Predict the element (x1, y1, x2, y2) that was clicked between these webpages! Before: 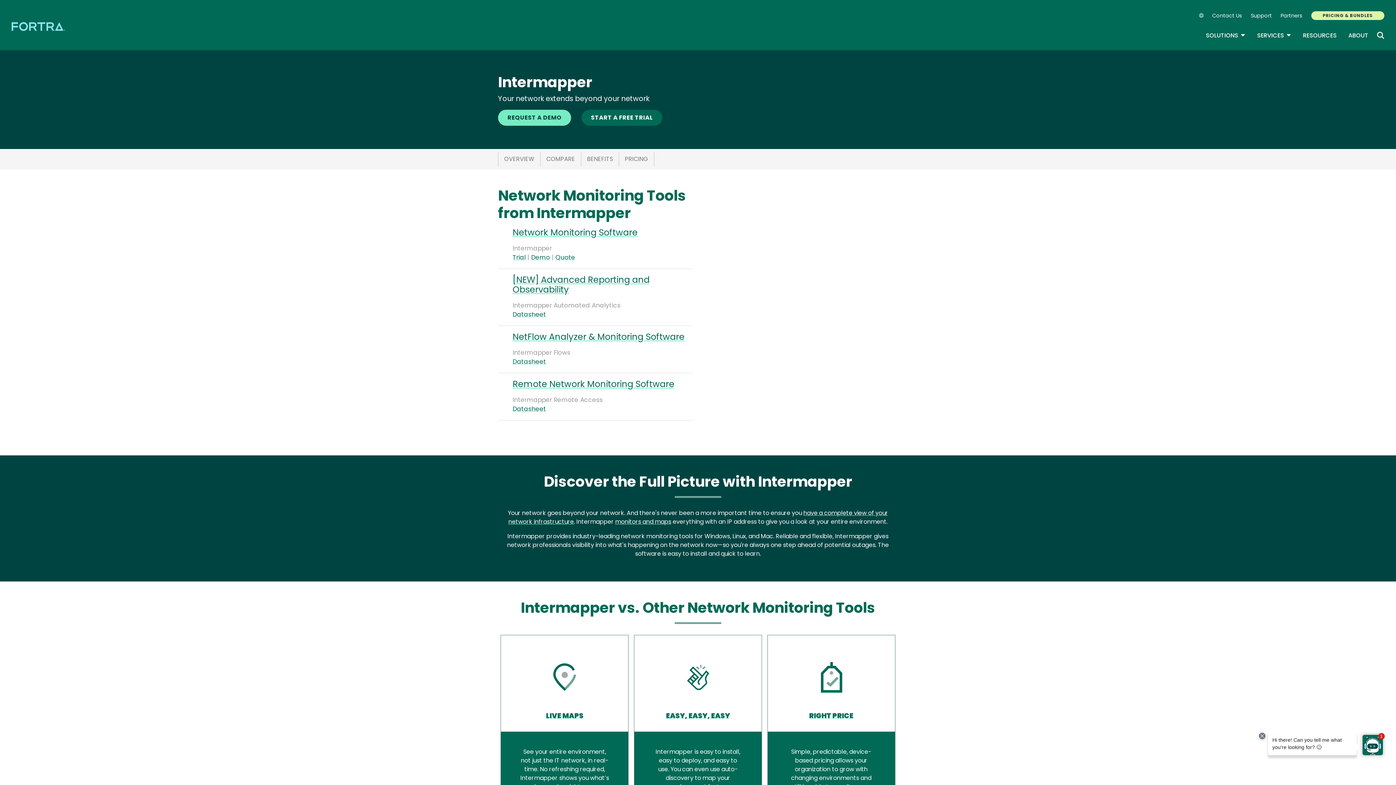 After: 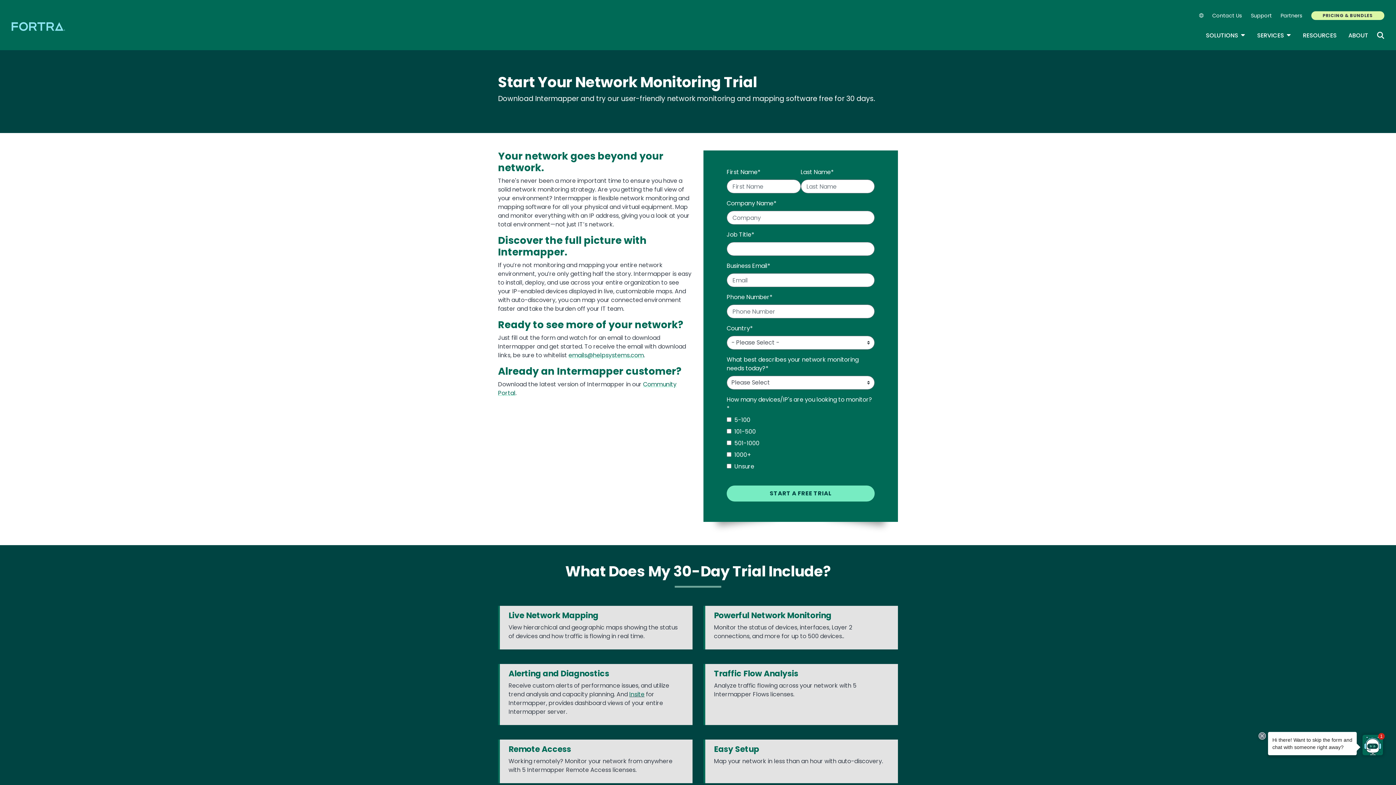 Action: bbox: (641, 672, 754, 720) label: EASY, EASY, EASY